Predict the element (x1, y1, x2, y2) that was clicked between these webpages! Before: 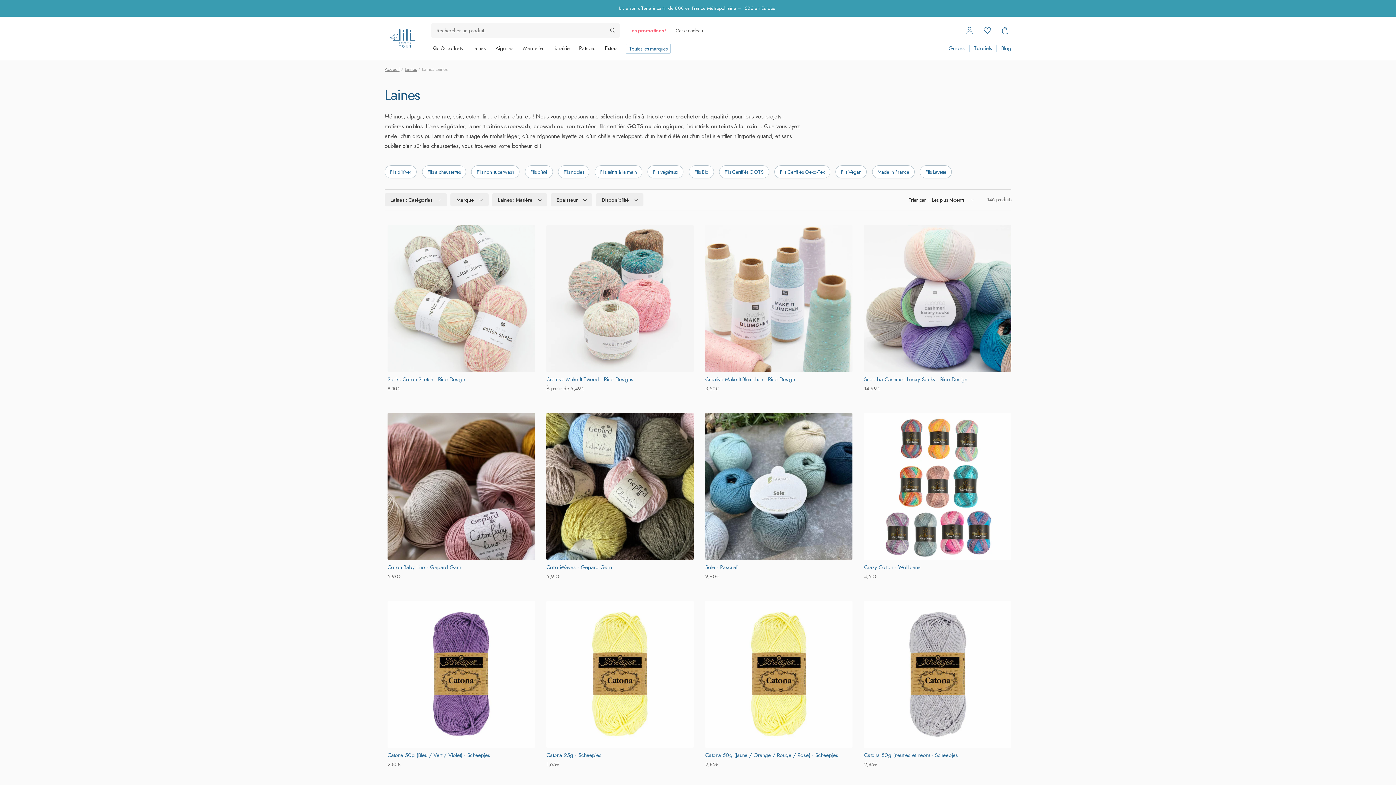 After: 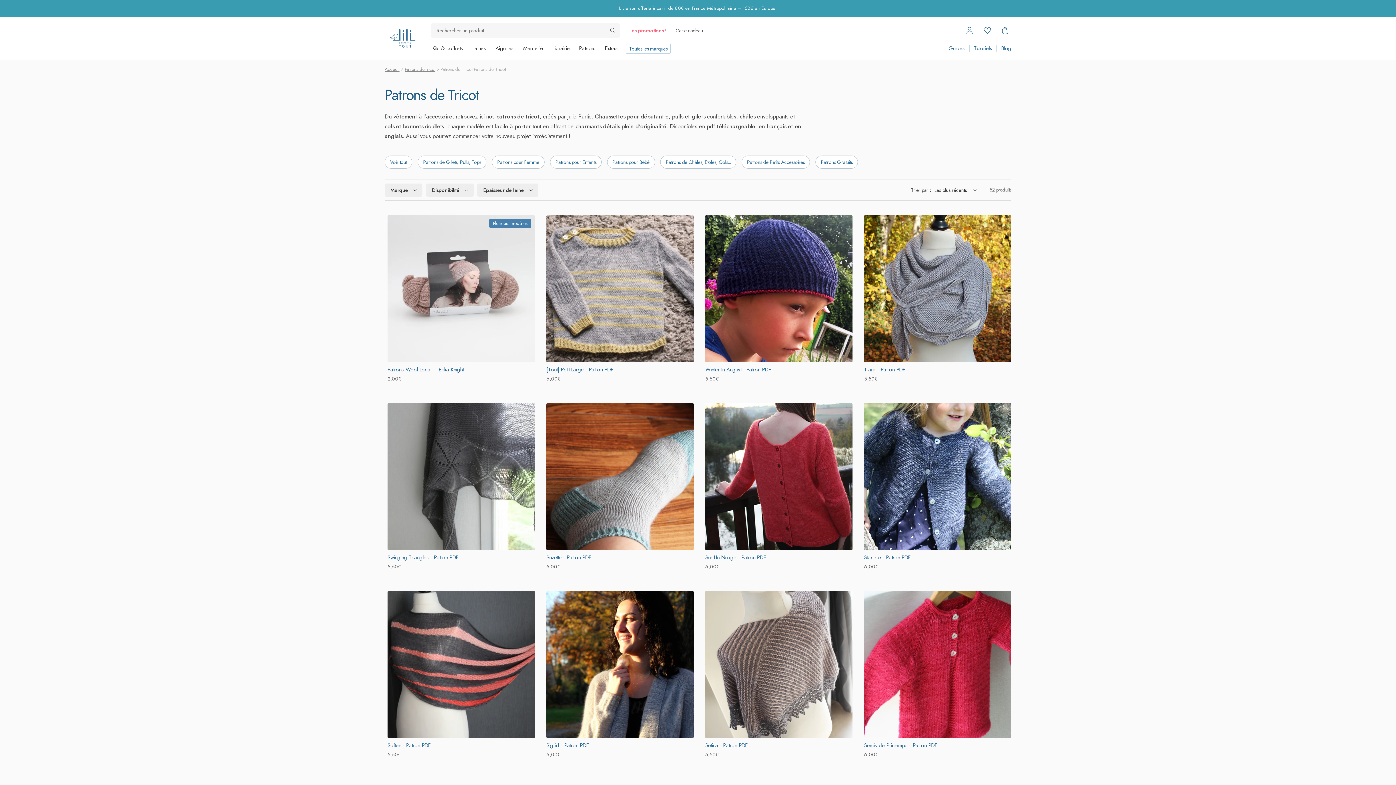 Action: label: Patrons bbox: (576, 42, 598, 54)